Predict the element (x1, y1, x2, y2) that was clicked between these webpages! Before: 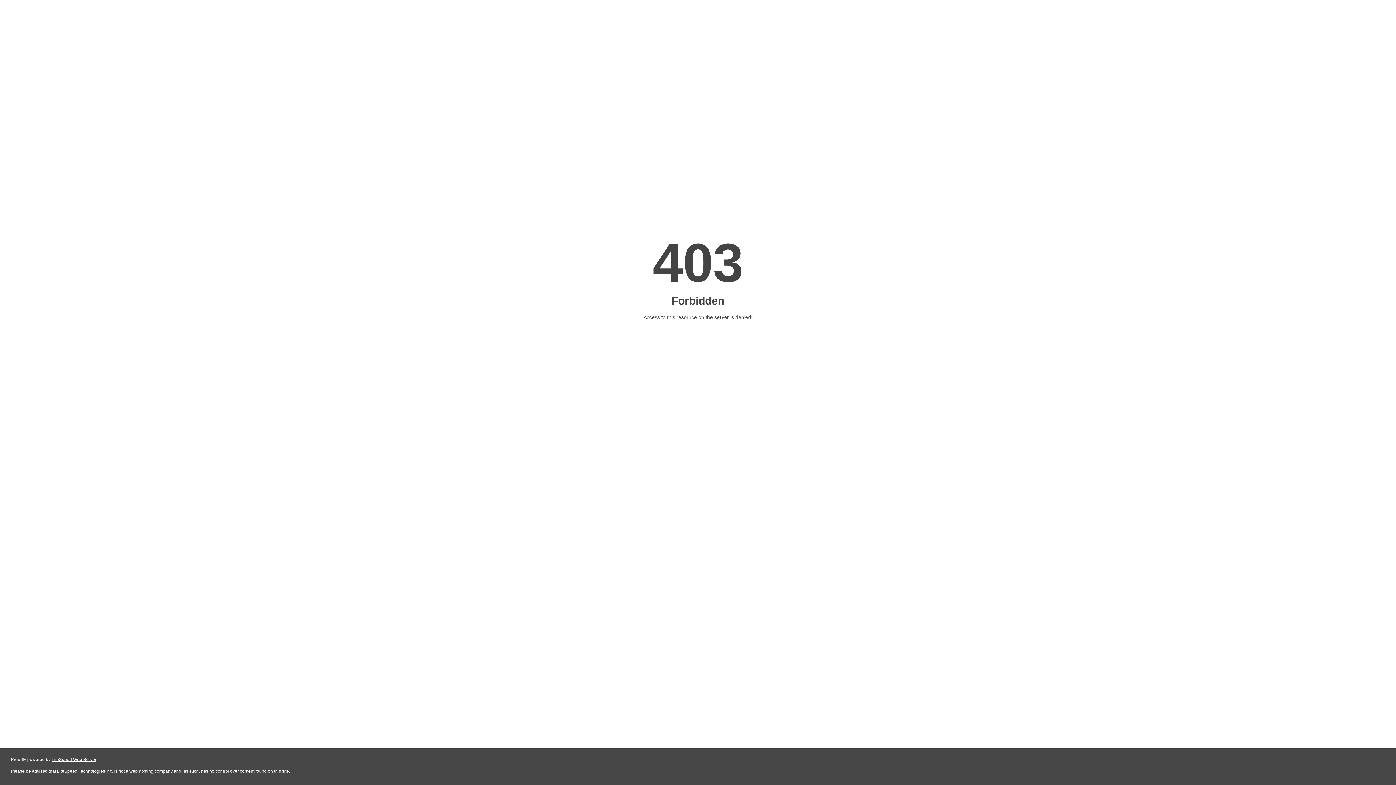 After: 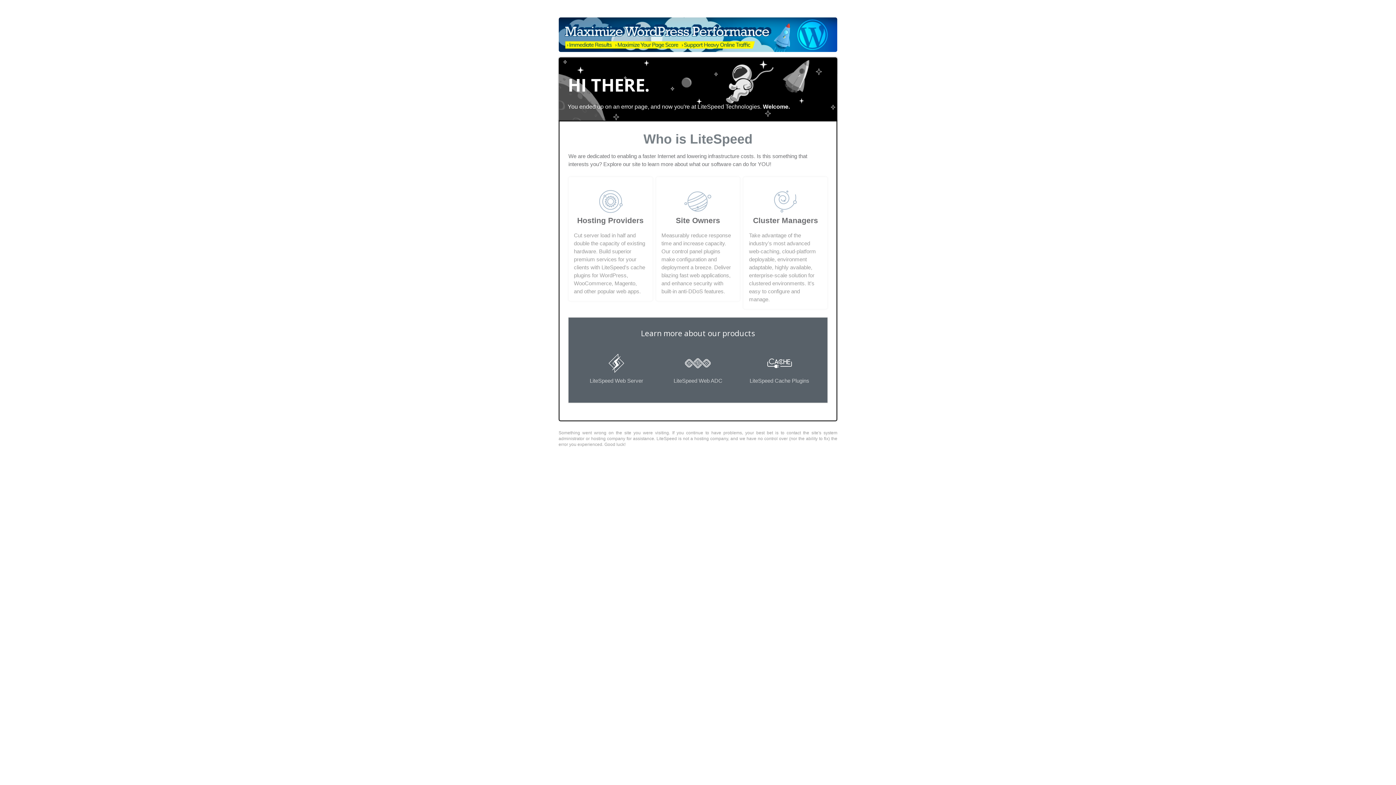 Action: label: LiteSpeed Web Server bbox: (51, 757, 96, 762)